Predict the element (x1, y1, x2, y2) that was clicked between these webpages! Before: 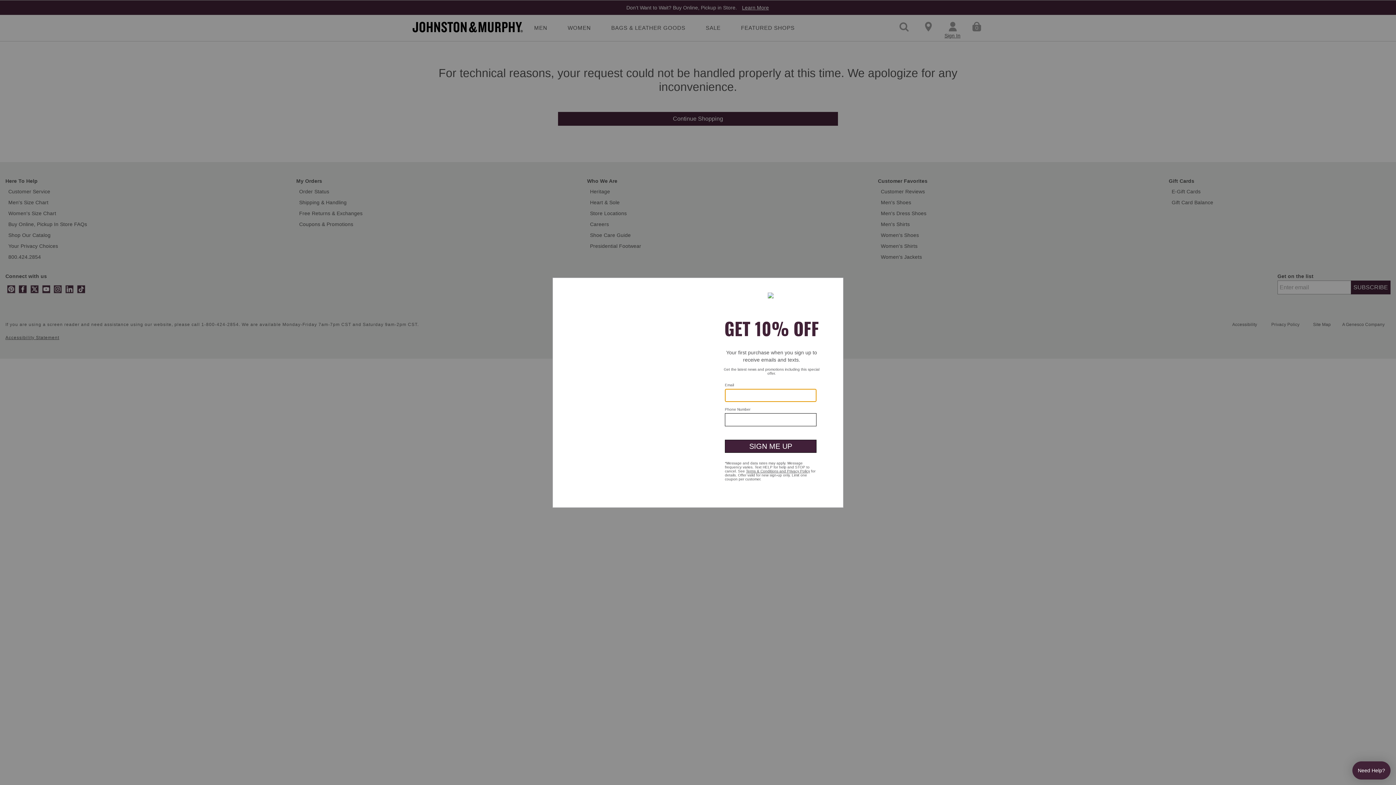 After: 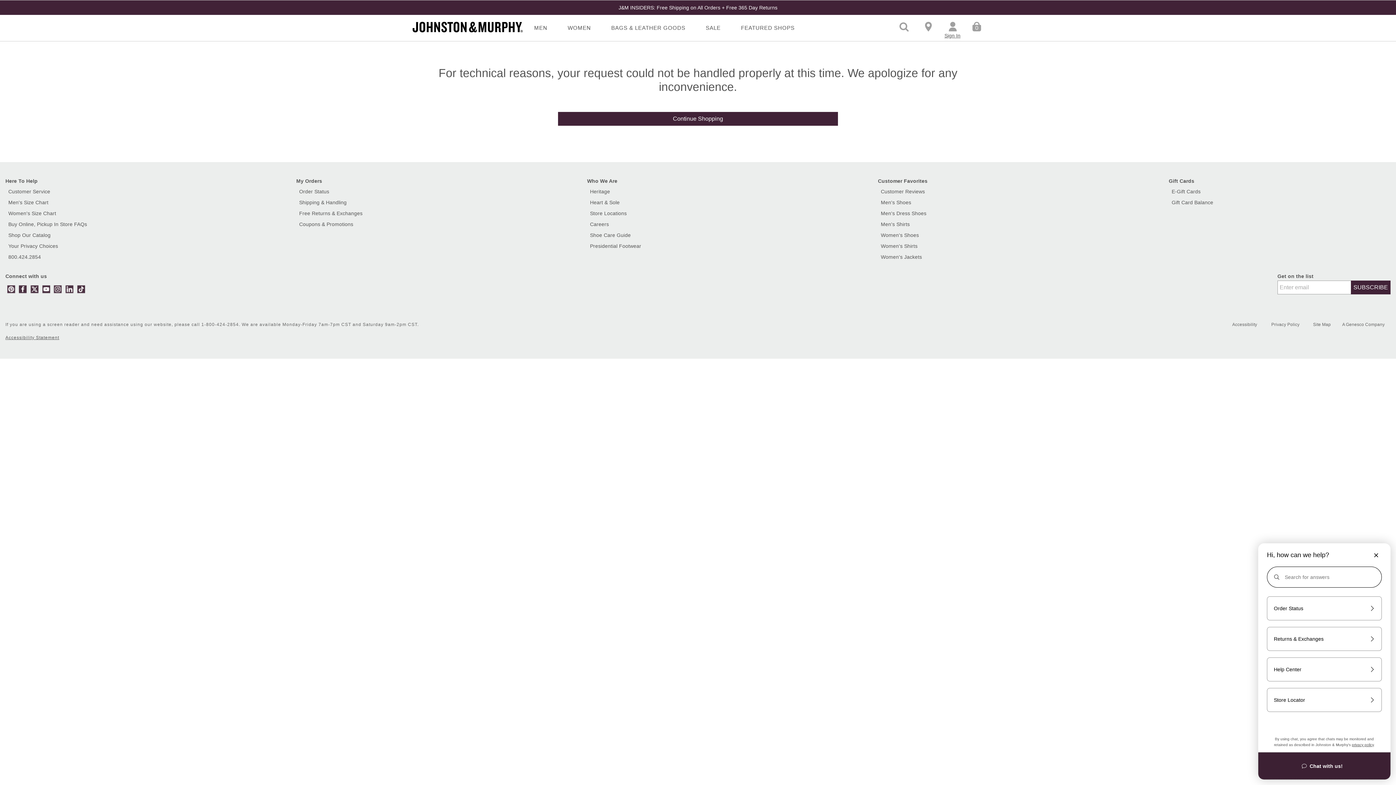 Action: bbox: (1352, 761, 1390, 780) label: Need Help?